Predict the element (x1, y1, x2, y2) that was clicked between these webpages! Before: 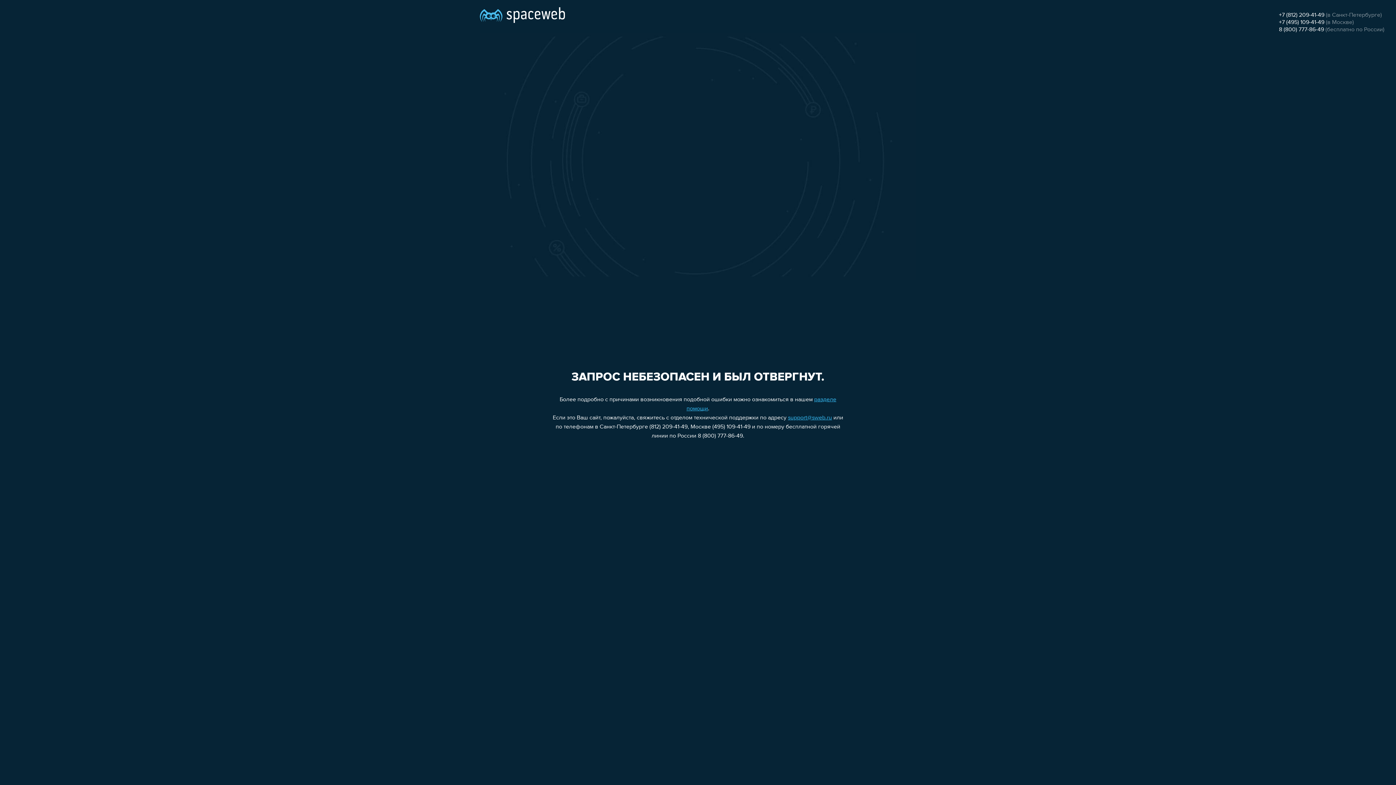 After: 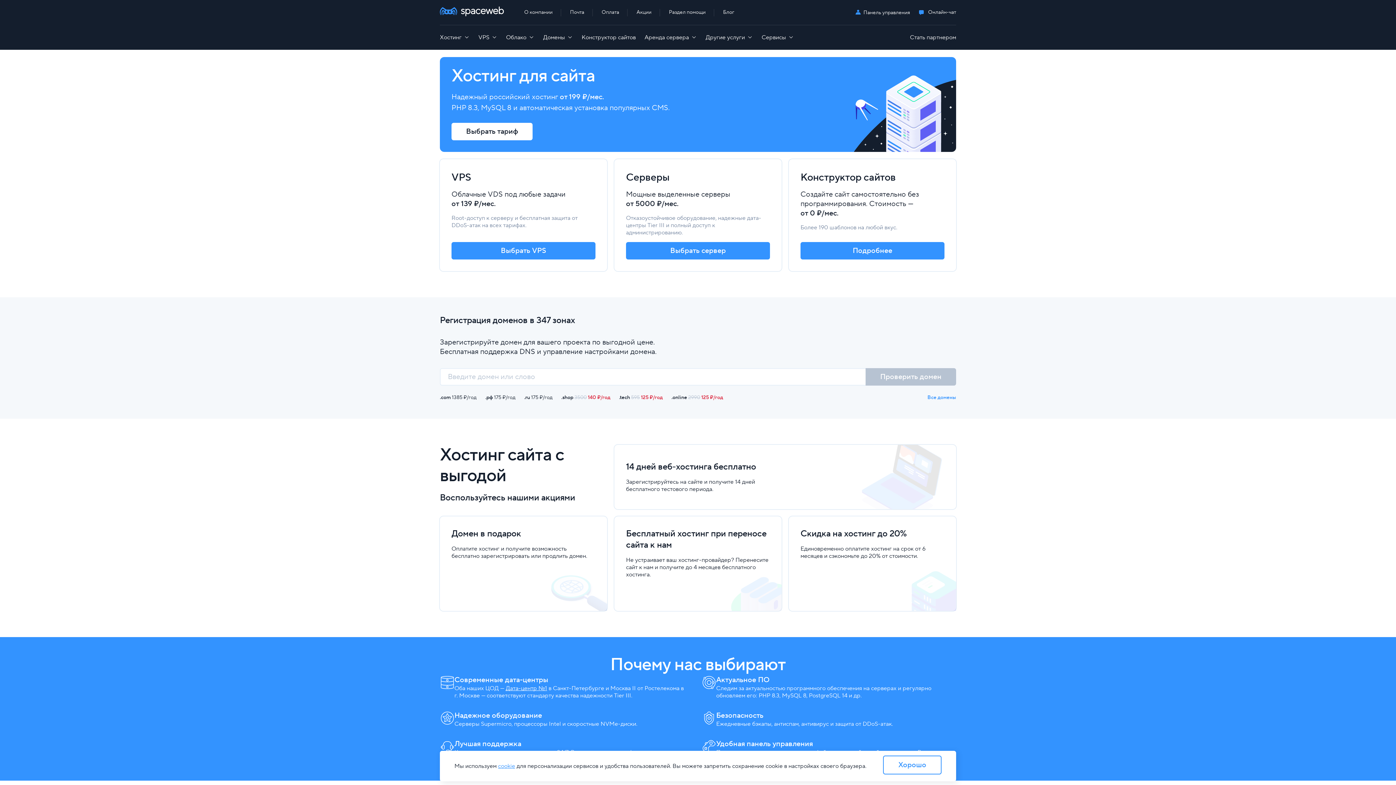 Action: bbox: (480, 0, 565, 25)